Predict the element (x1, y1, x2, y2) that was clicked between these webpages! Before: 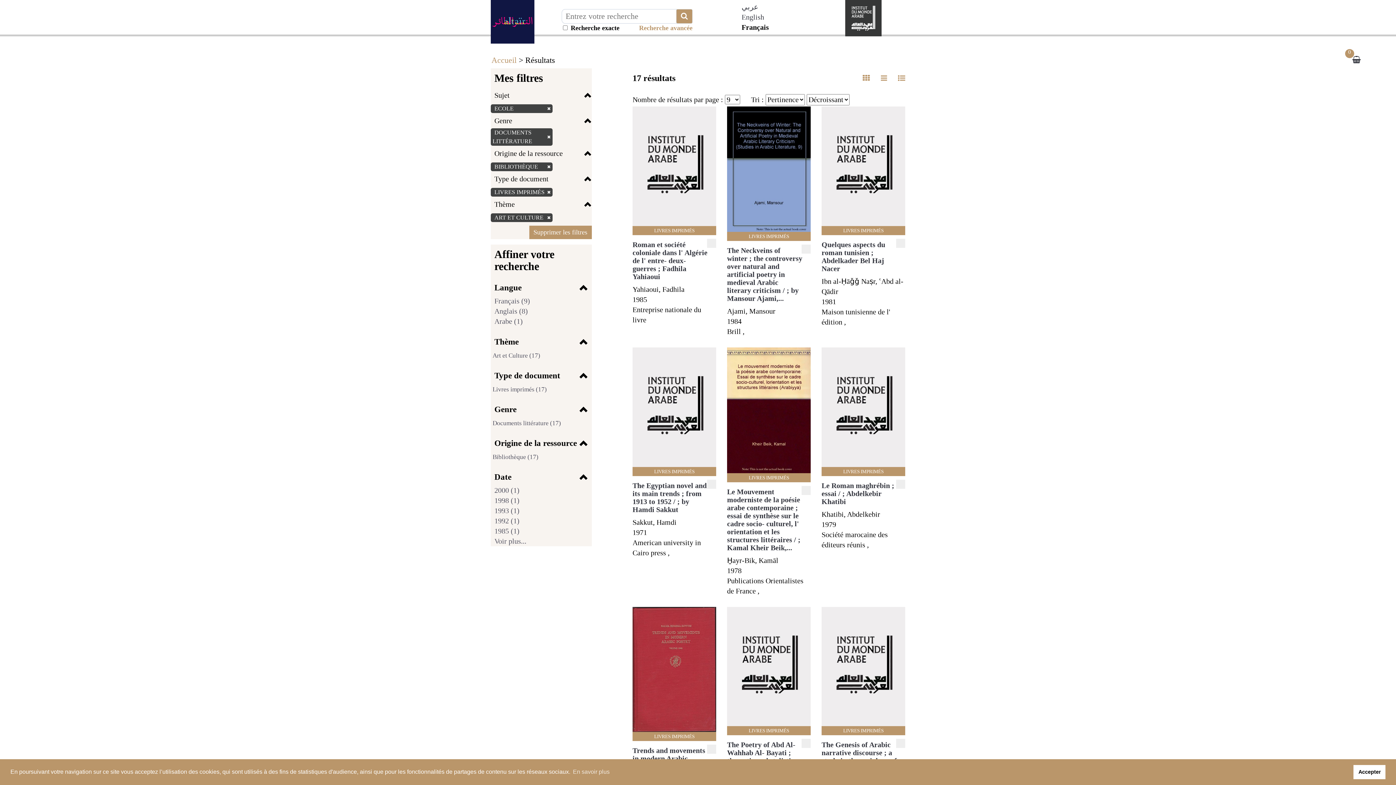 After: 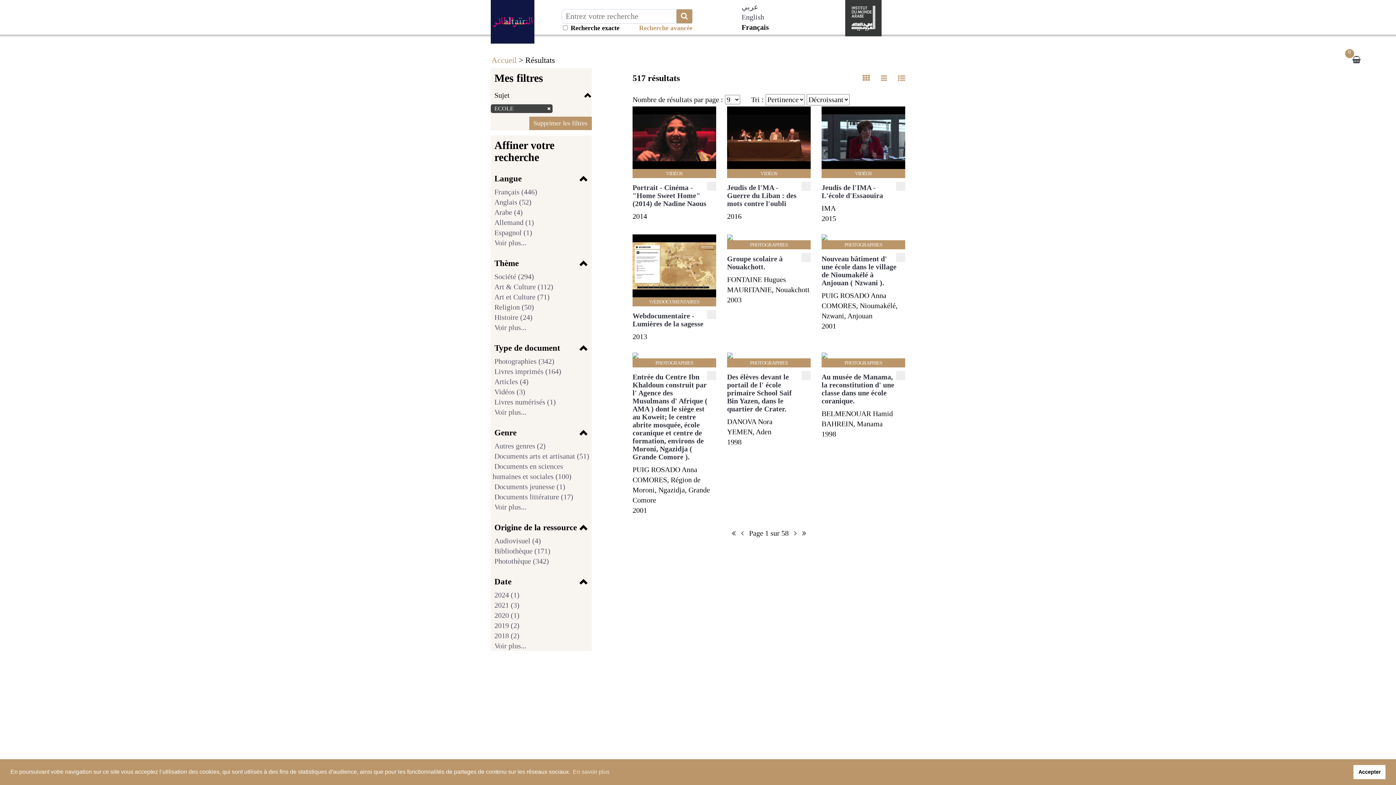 Action: bbox: (529, 225, 591, 239) label: Supprimer les filtres